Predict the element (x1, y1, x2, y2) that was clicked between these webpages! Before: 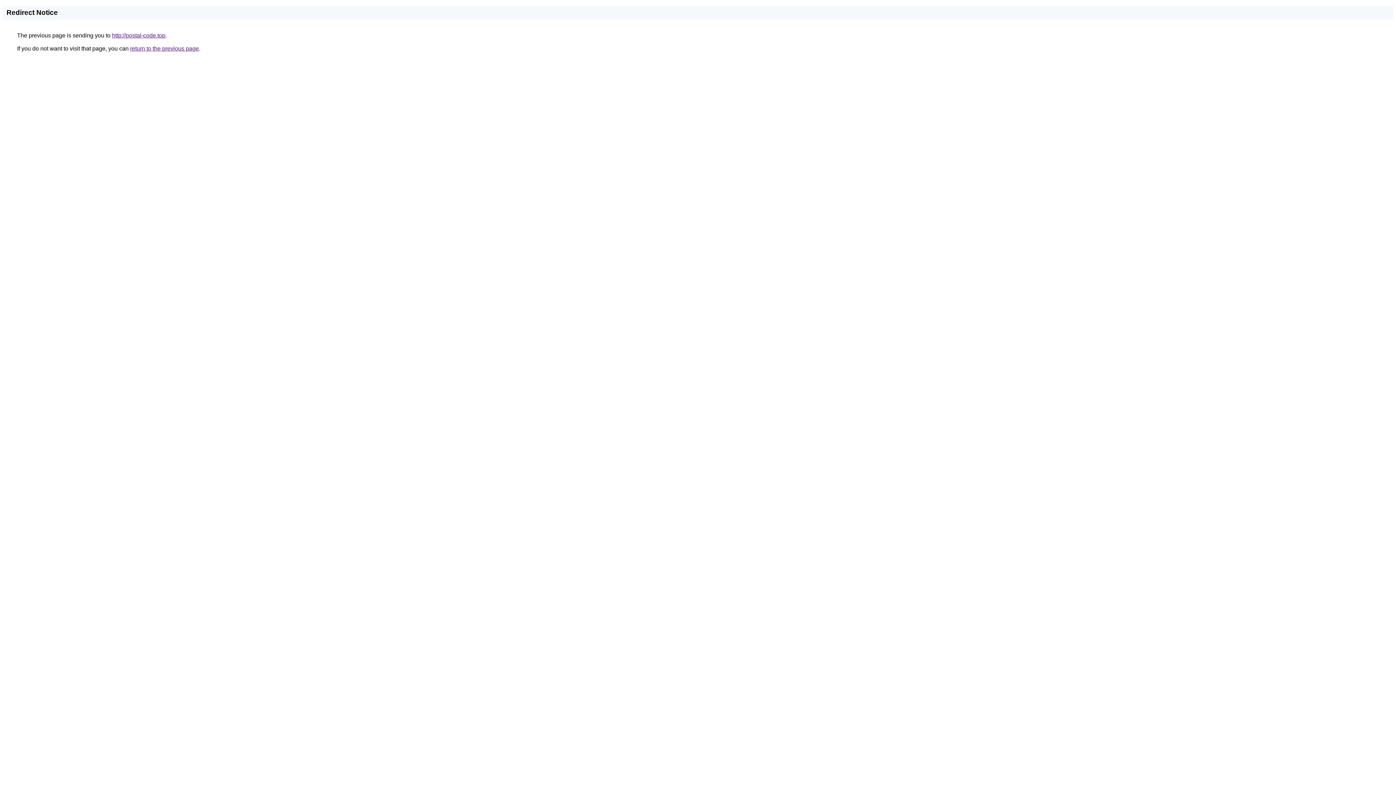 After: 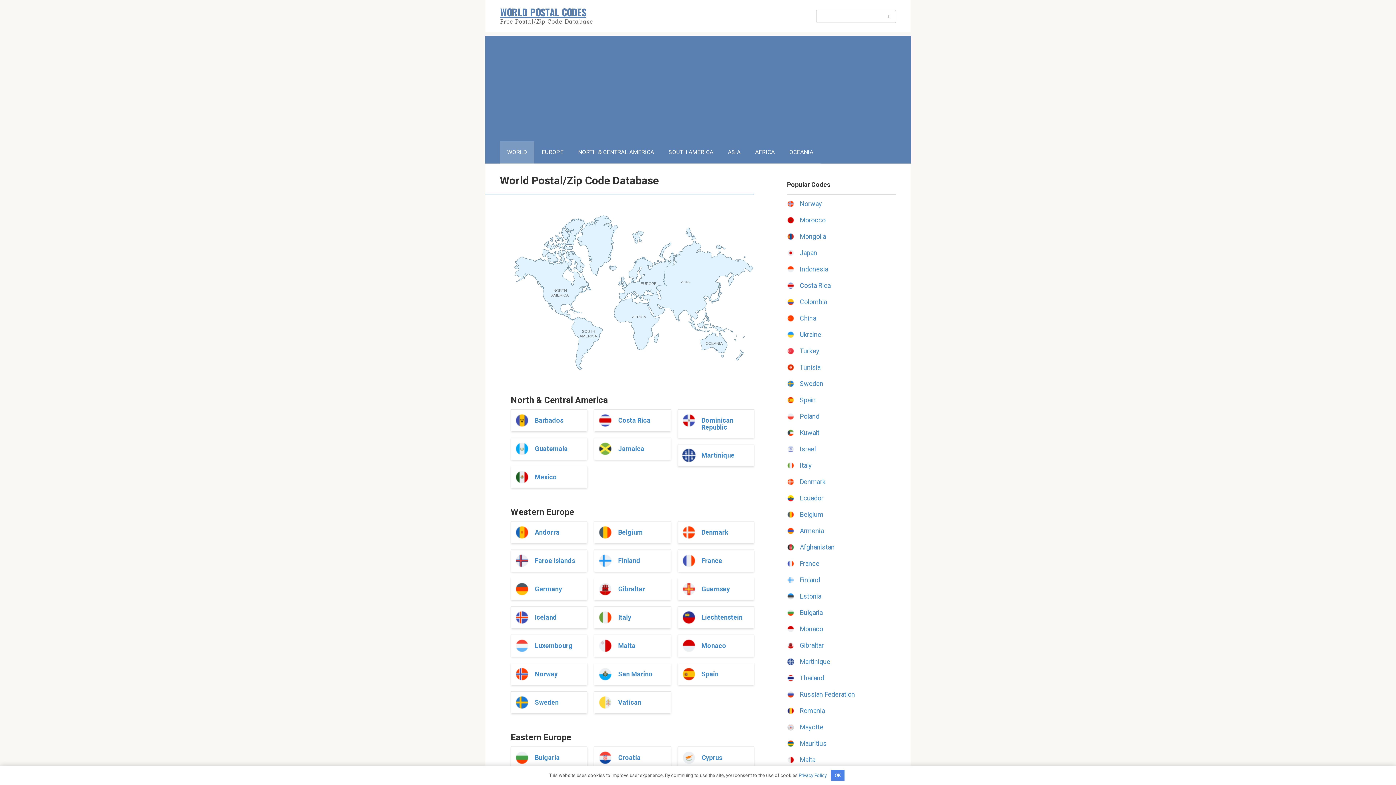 Action: bbox: (112, 32, 165, 38) label: http://postal-code.top